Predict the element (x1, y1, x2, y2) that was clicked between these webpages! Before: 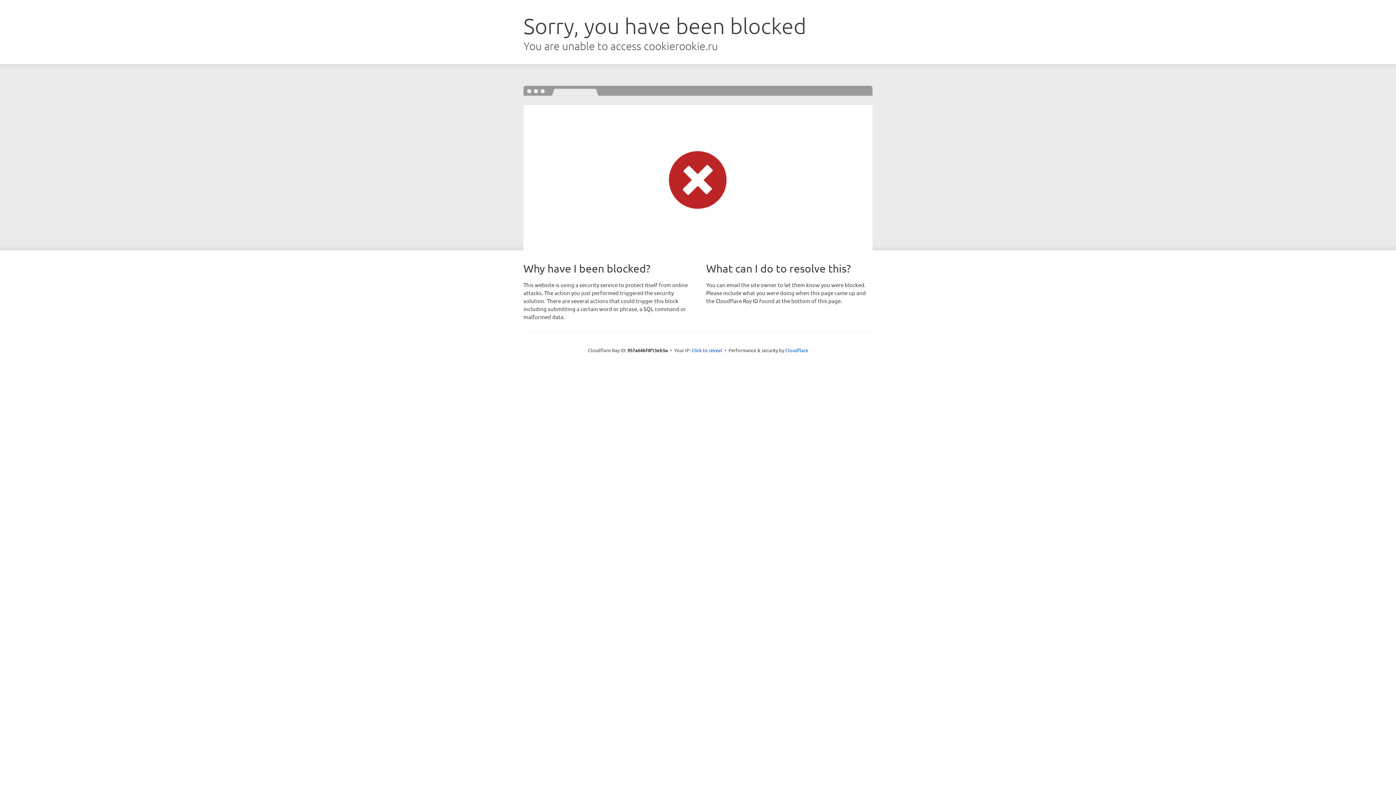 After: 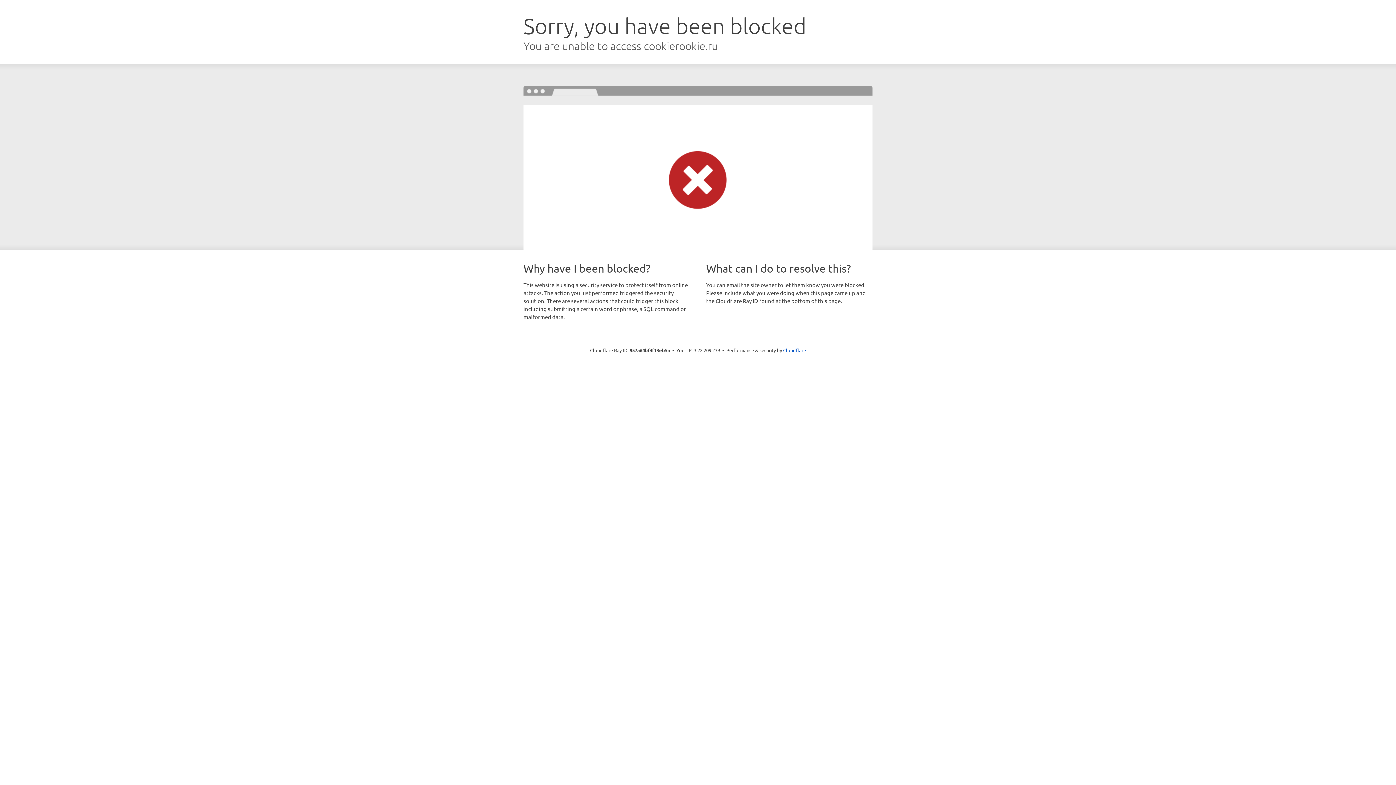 Action: bbox: (691, 346, 722, 353) label: Click to reveal